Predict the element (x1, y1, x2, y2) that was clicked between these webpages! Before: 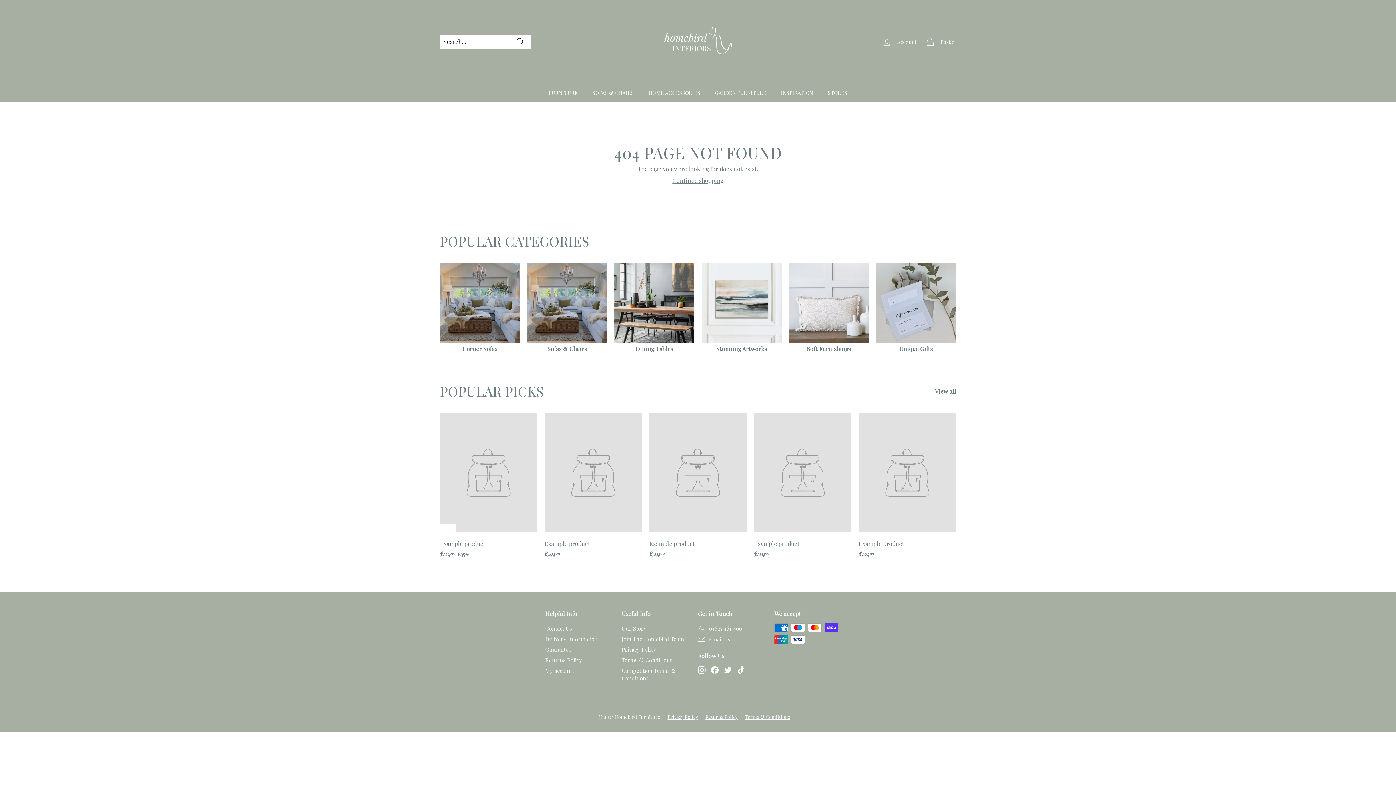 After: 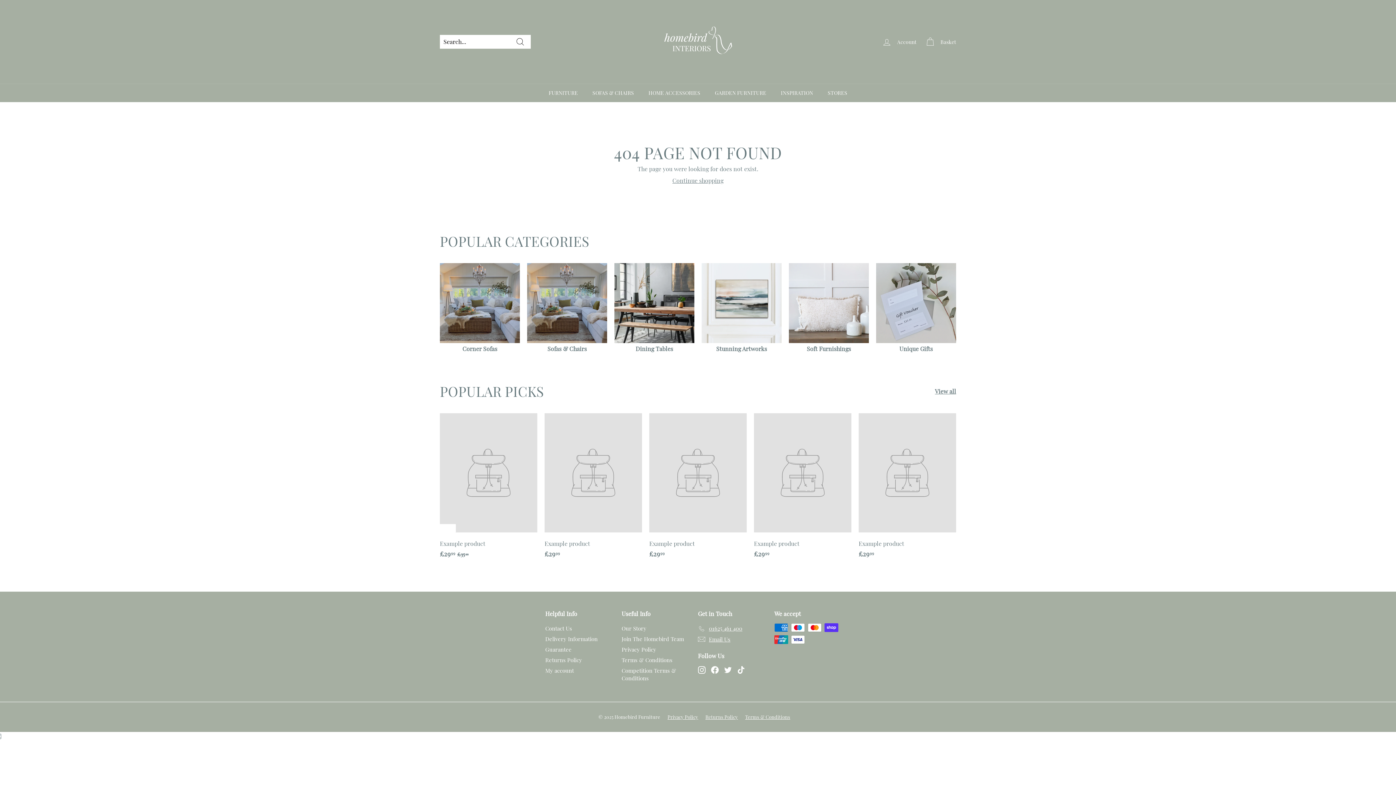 Action: label: Example product
£2999
£29.99 bbox: (649, 413, 746, 566)